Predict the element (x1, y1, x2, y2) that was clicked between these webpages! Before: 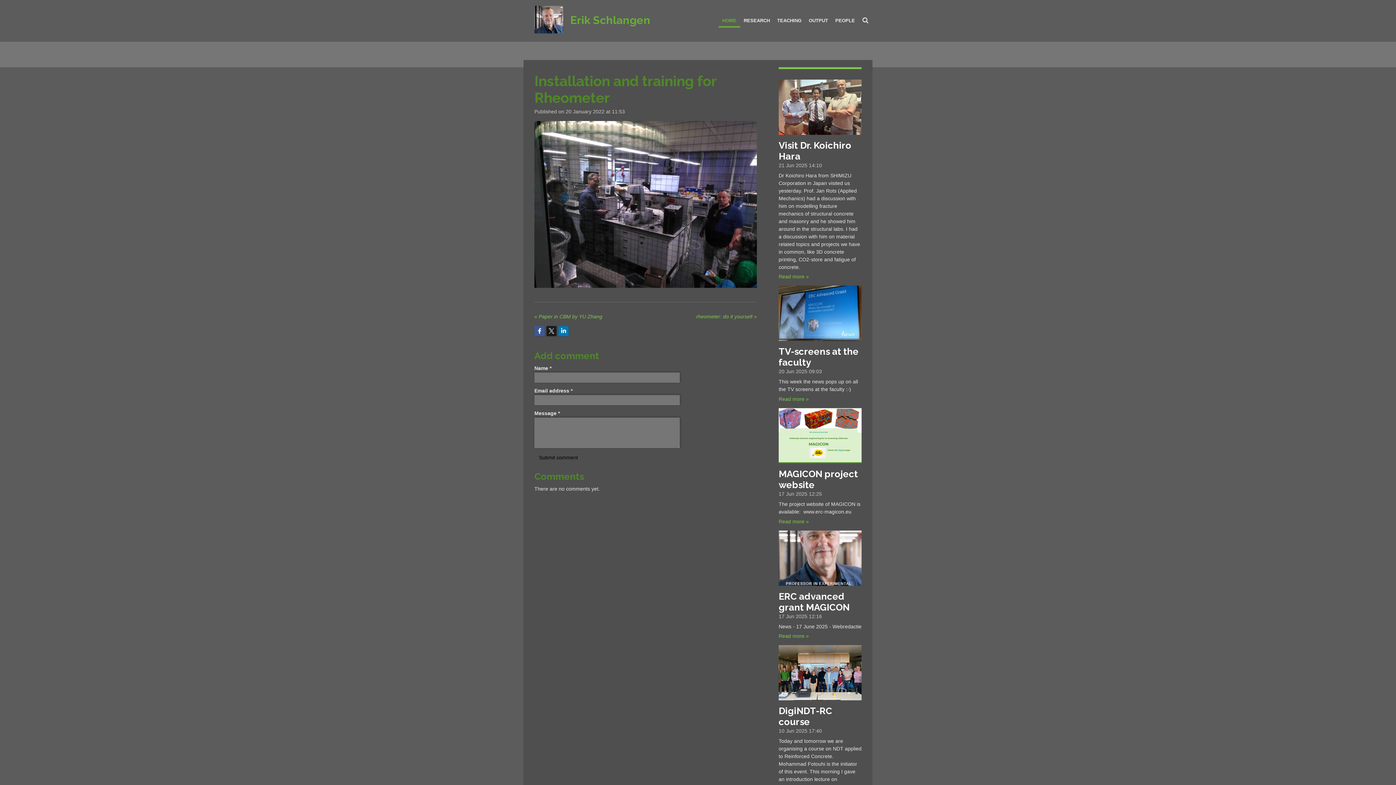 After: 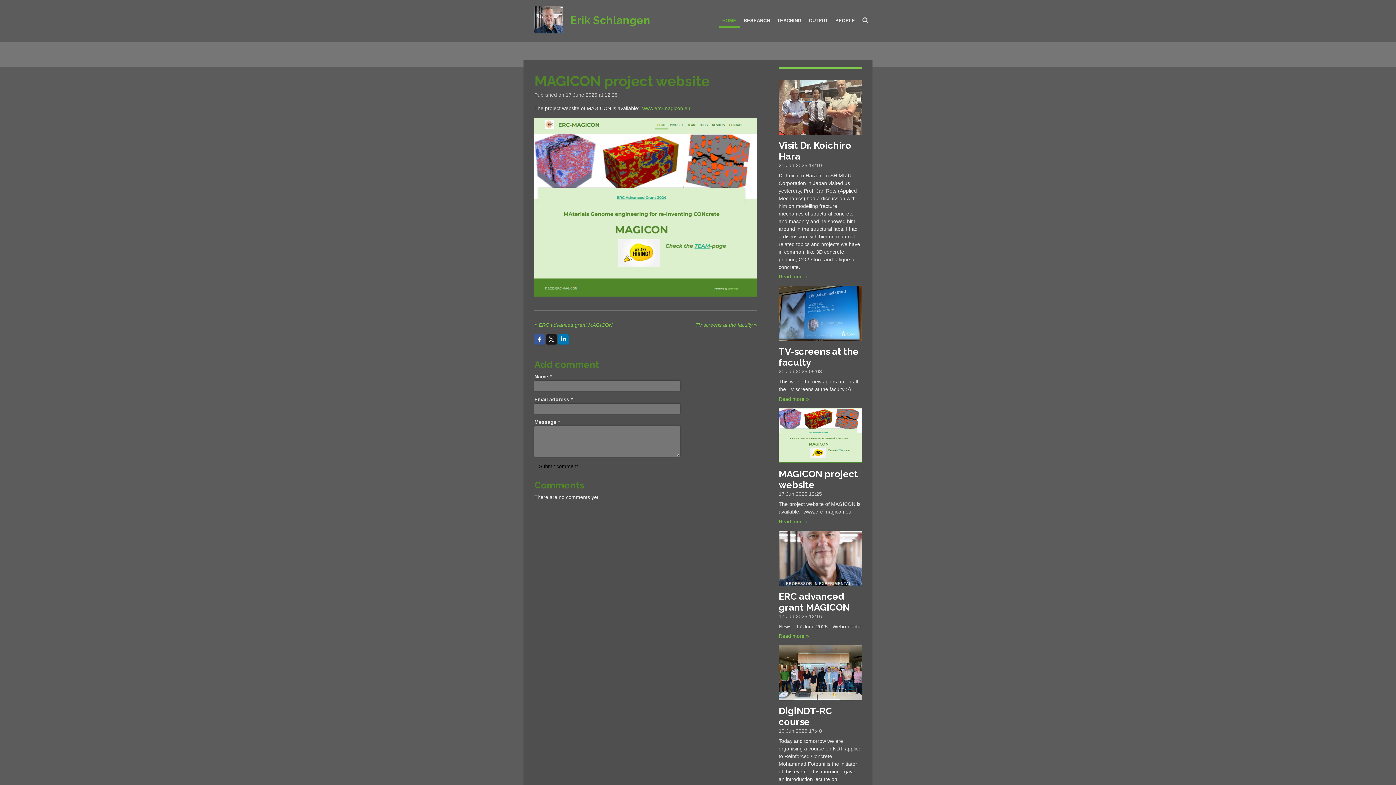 Action: bbox: (778, 468, 858, 490) label: MAGICON project website